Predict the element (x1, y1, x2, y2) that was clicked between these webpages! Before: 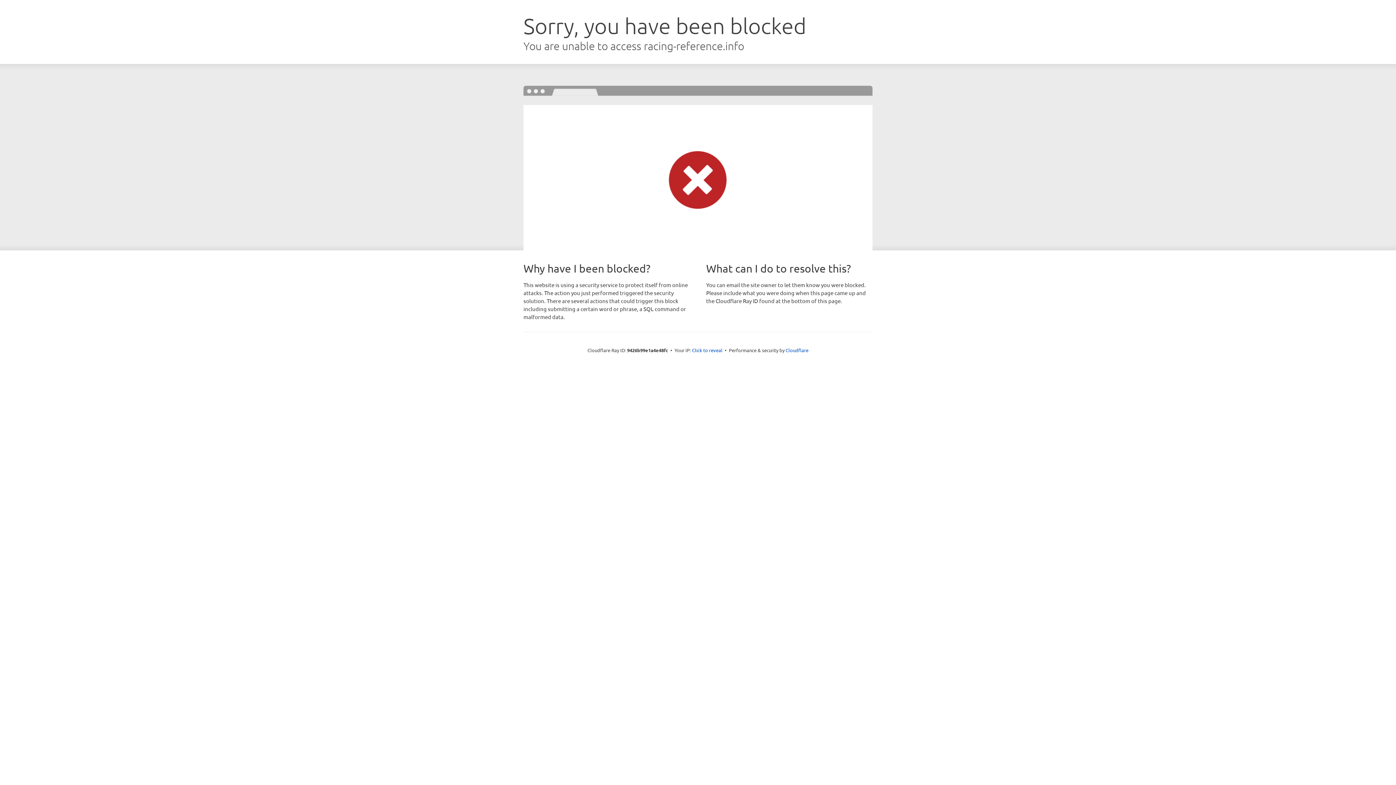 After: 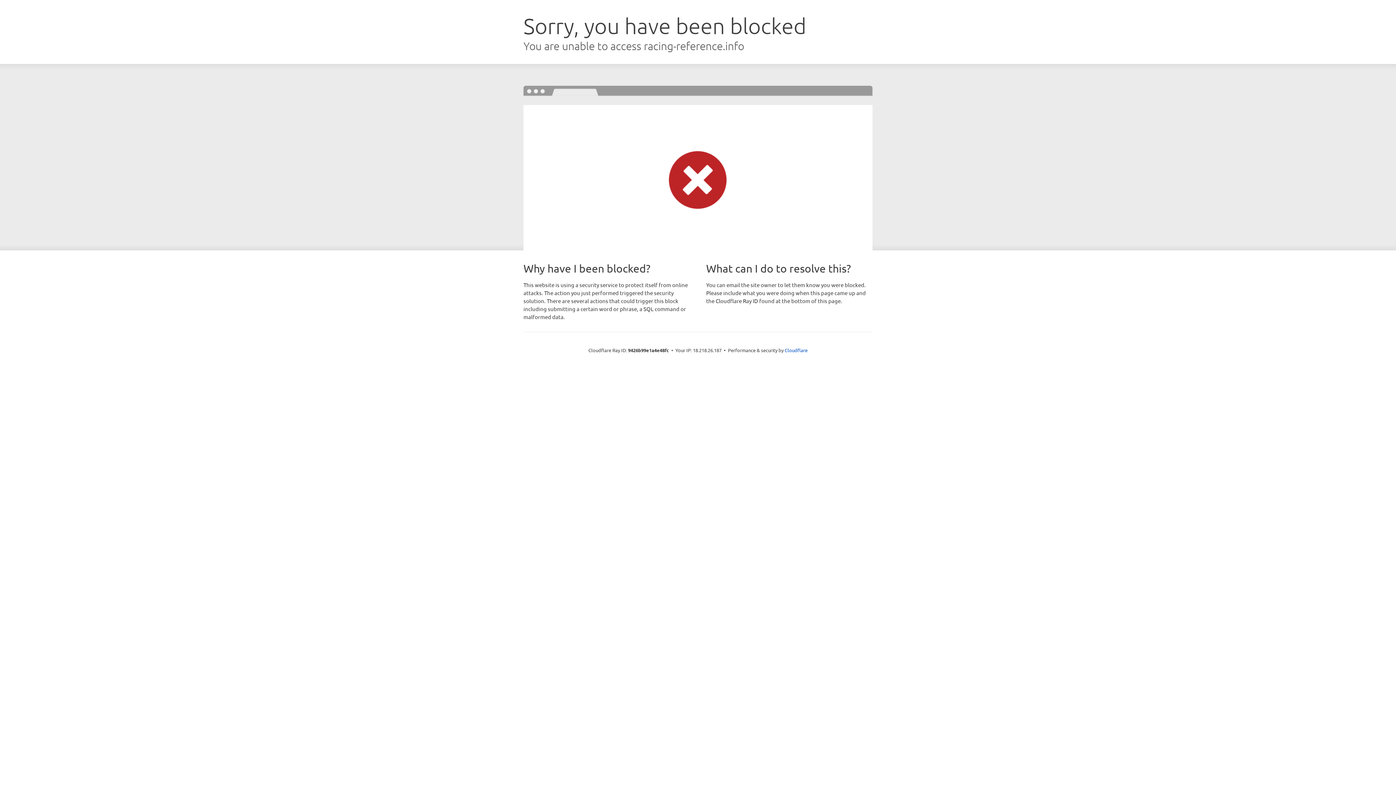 Action: label: Click to reveal bbox: (692, 346, 722, 353)